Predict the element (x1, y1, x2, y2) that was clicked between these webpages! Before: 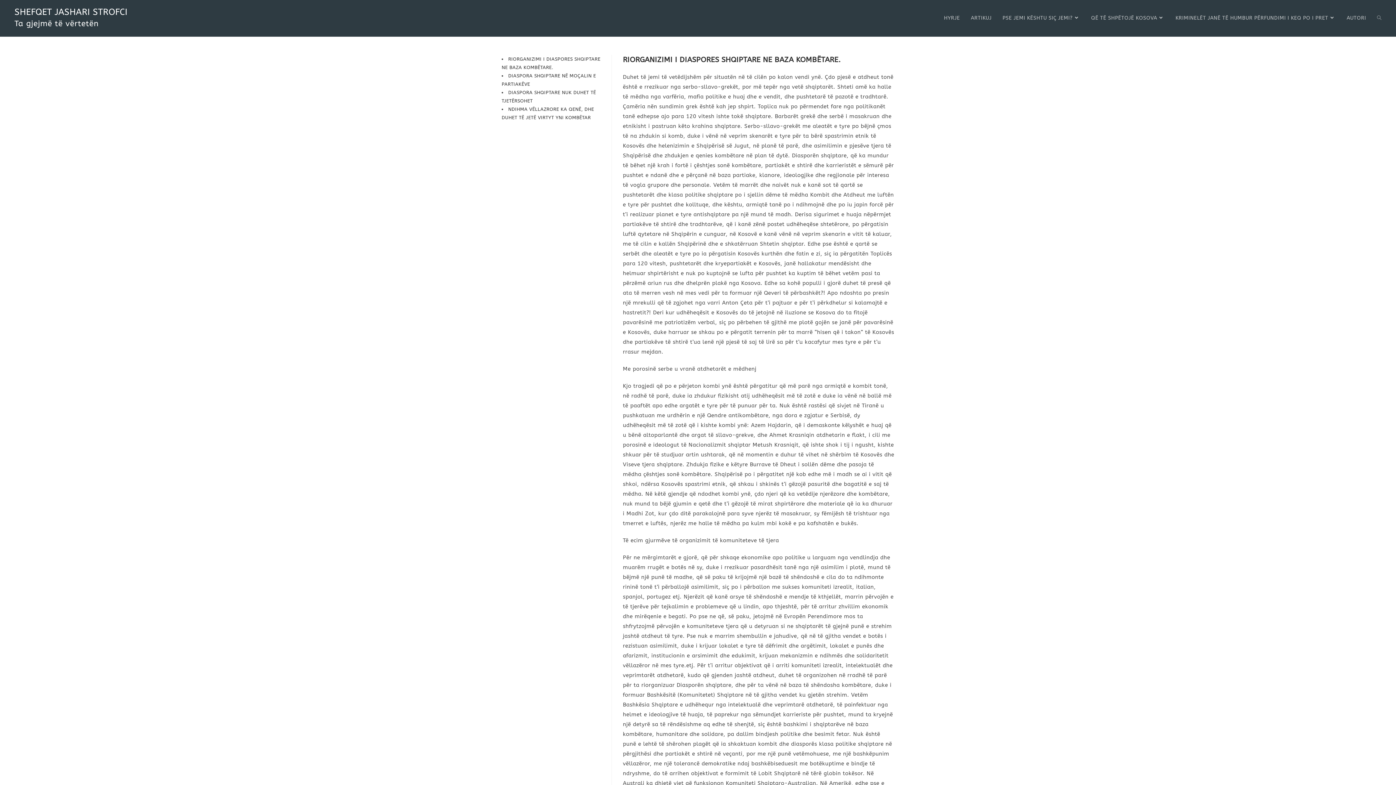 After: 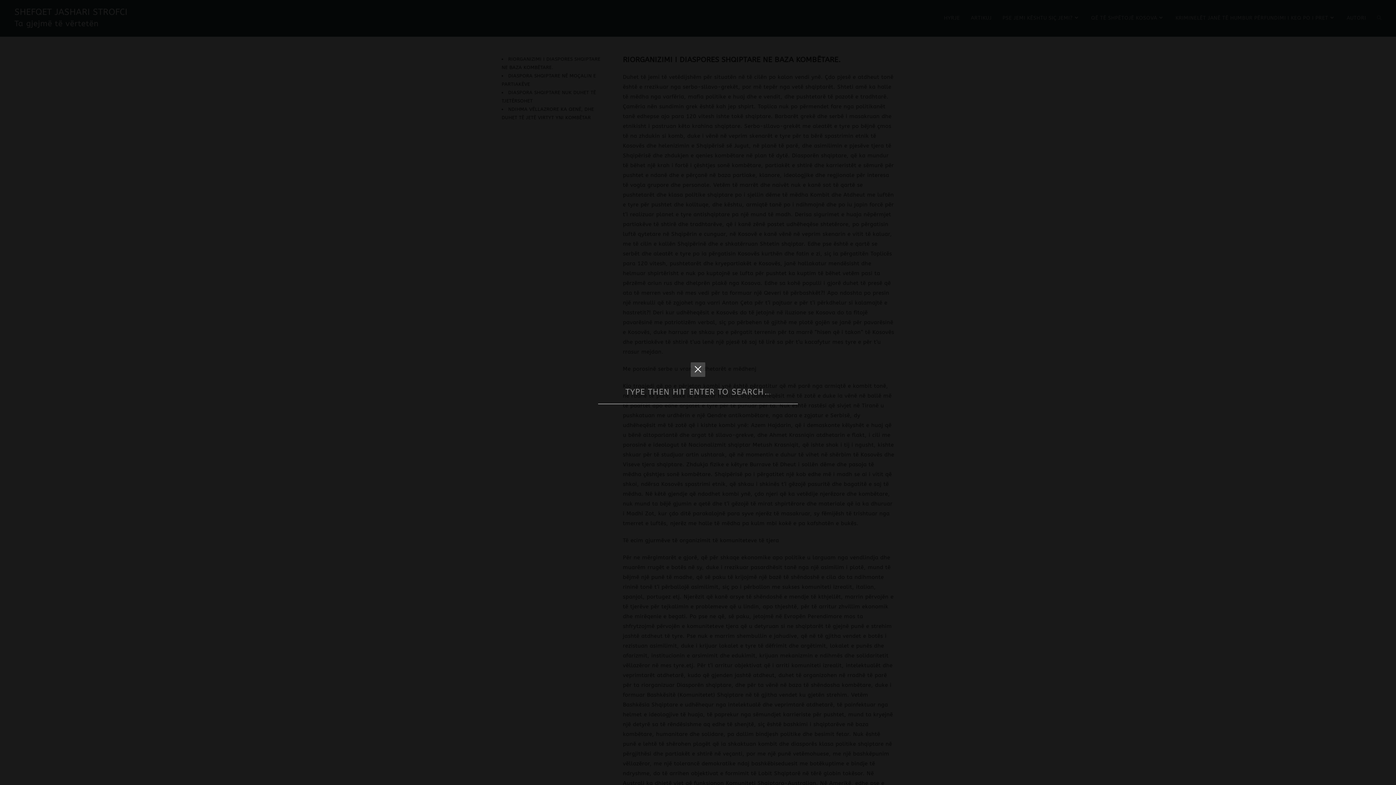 Action: label: TOGGLE WEBSITE SEARCH bbox: (1372, 0, 1387, 36)